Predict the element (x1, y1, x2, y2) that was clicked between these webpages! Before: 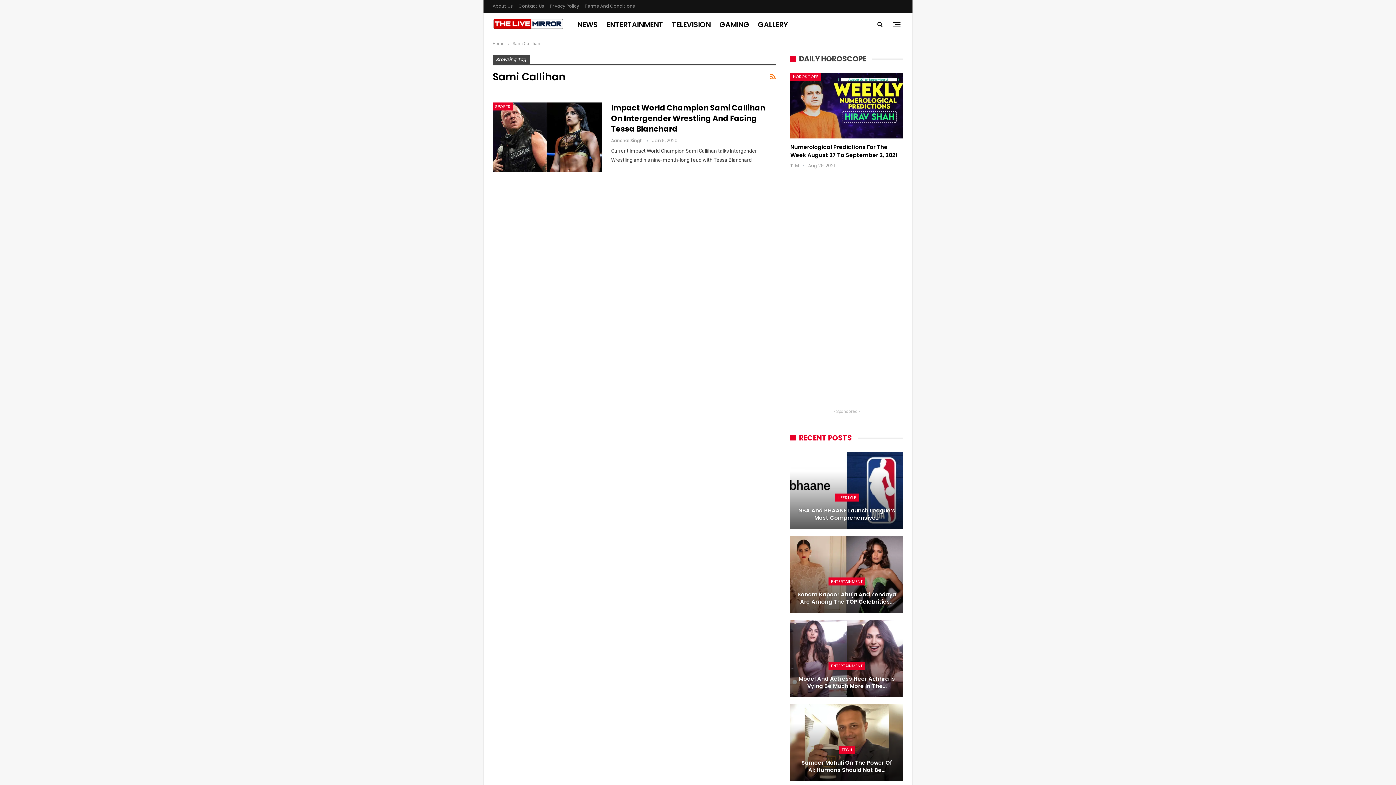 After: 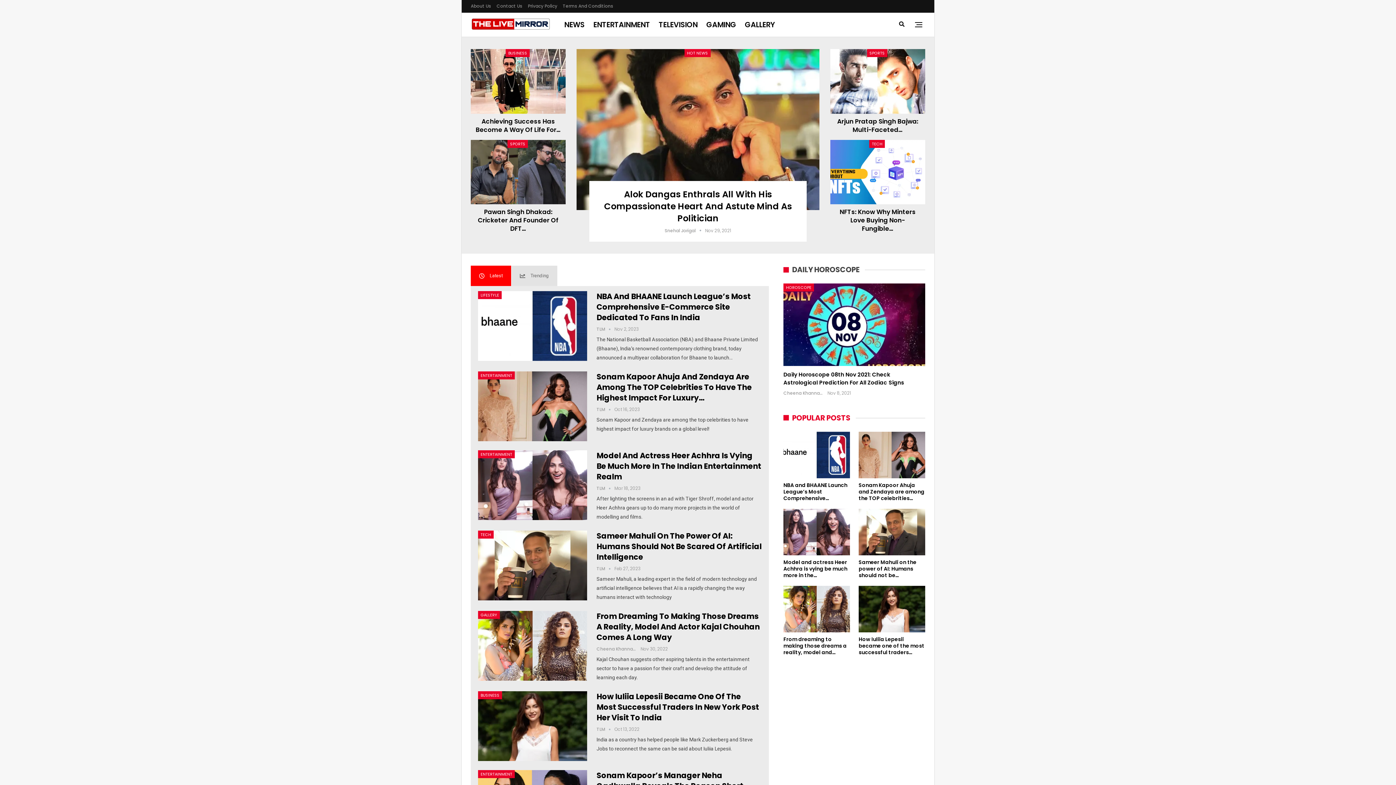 Action: bbox: (492, 12, 567, 35)